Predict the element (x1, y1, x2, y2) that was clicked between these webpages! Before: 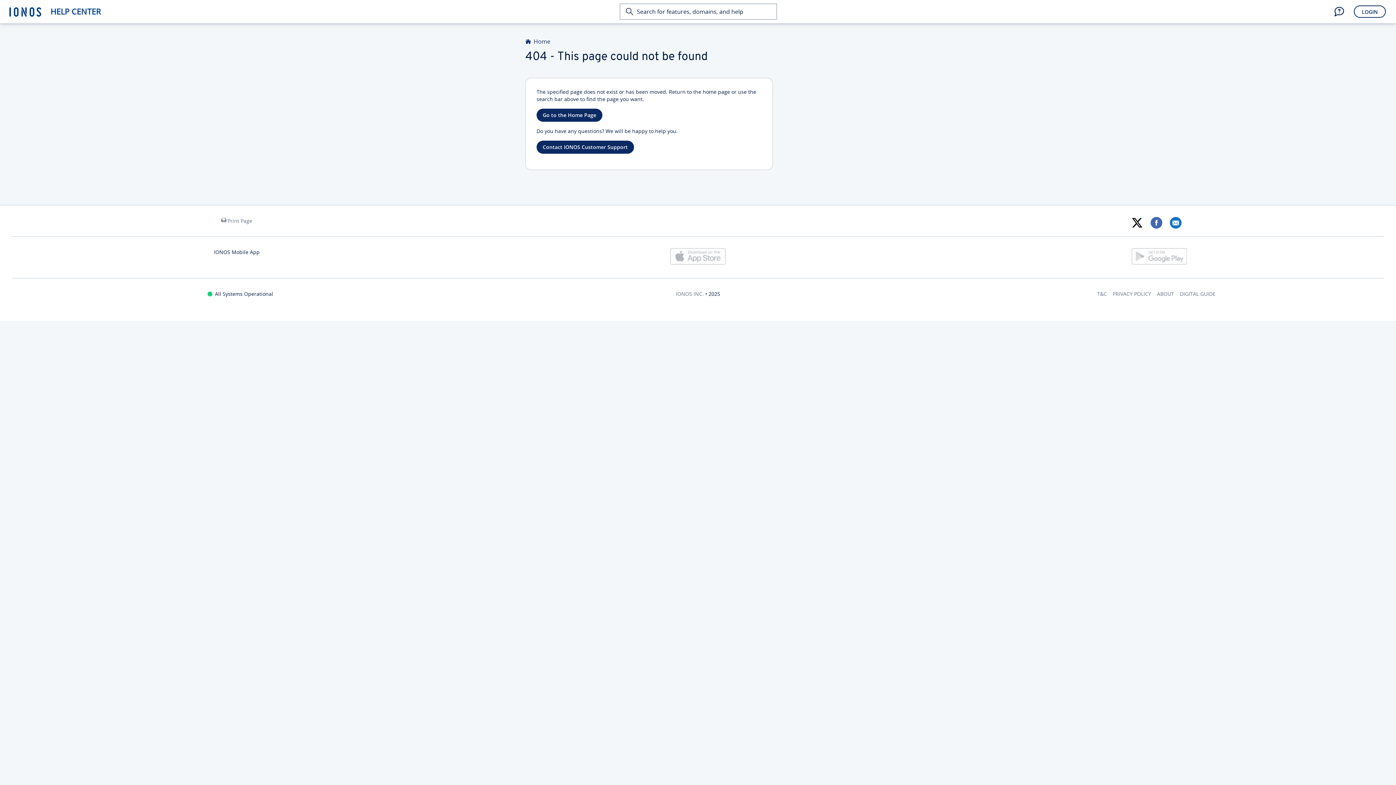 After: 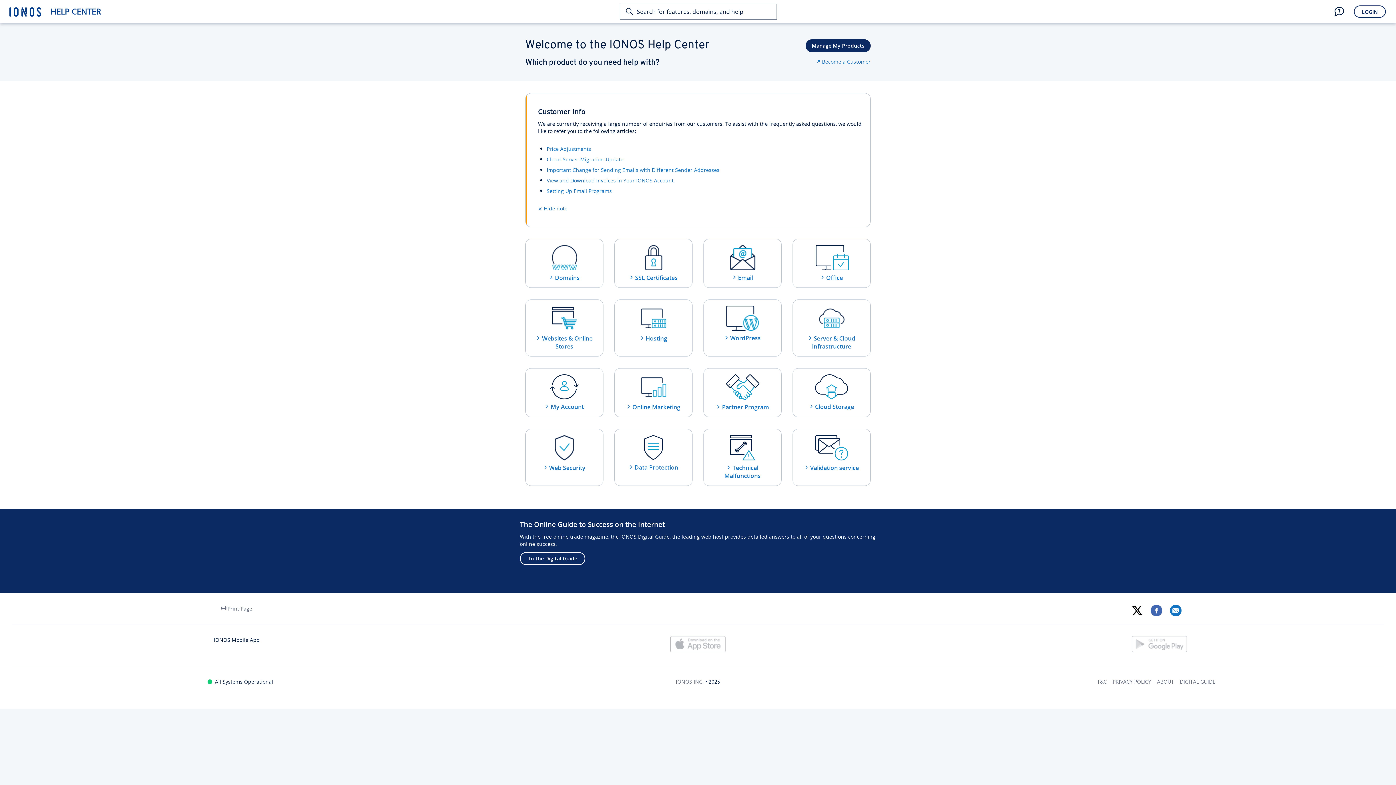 Action: bbox: (5, 0, 103, 22) label: HELP CENTER